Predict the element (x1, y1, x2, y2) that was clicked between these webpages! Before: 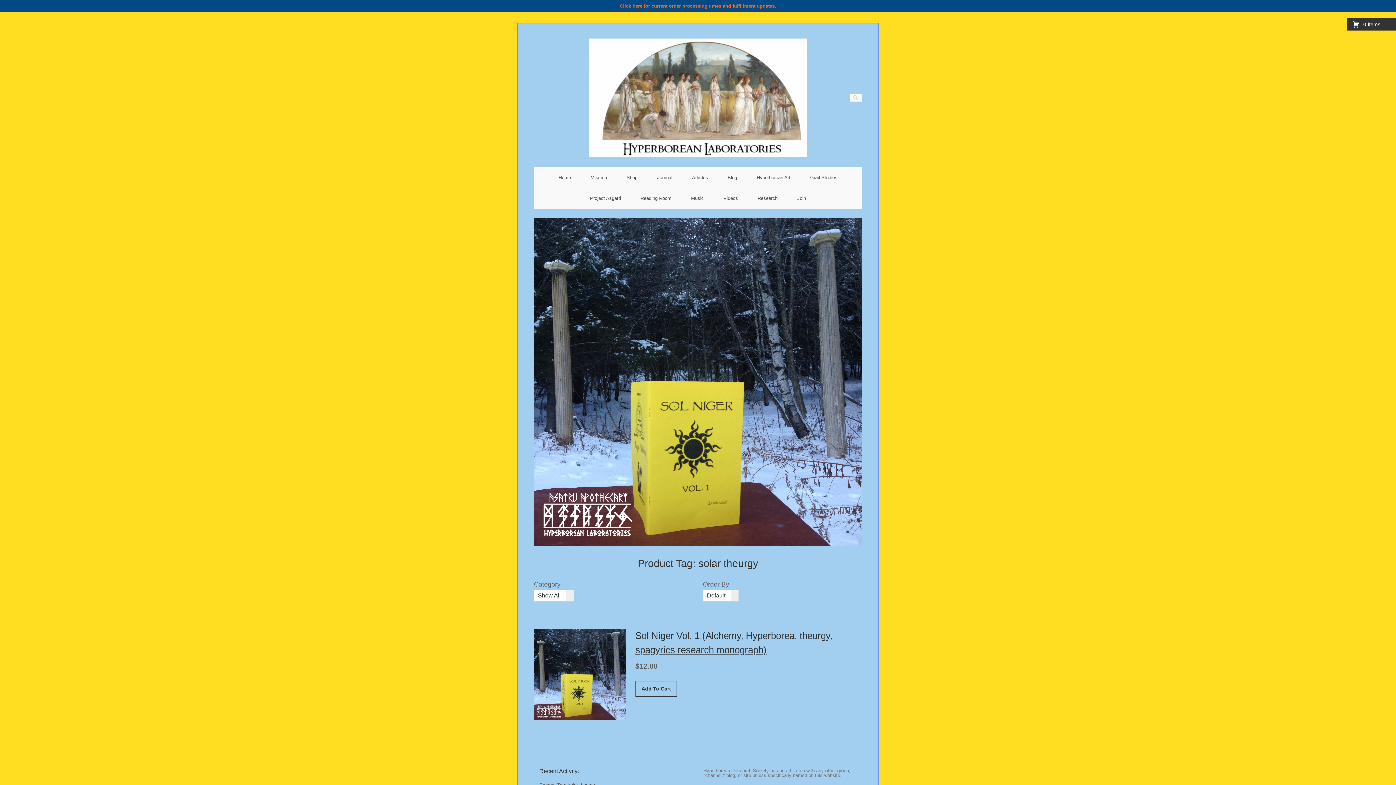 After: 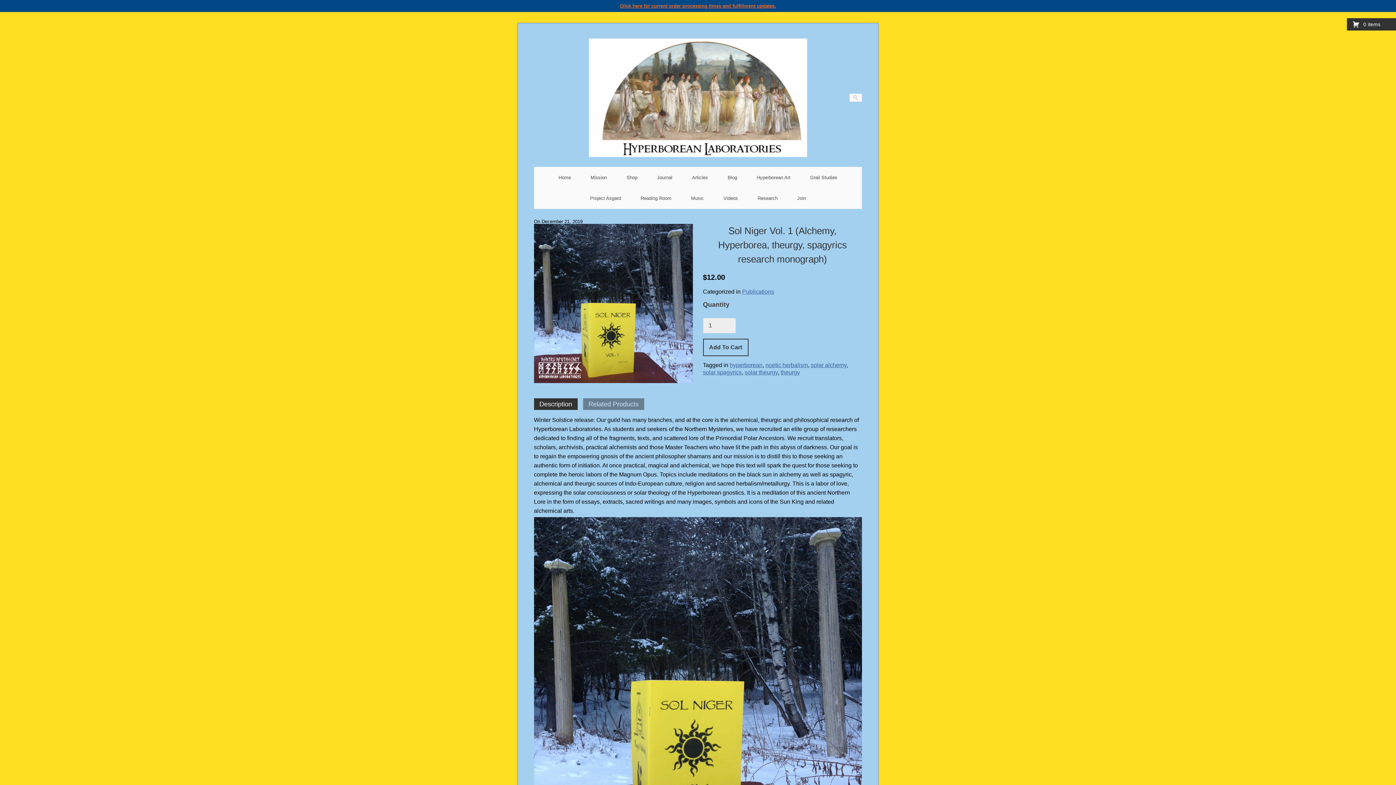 Action: bbox: (534, 629, 625, 722)